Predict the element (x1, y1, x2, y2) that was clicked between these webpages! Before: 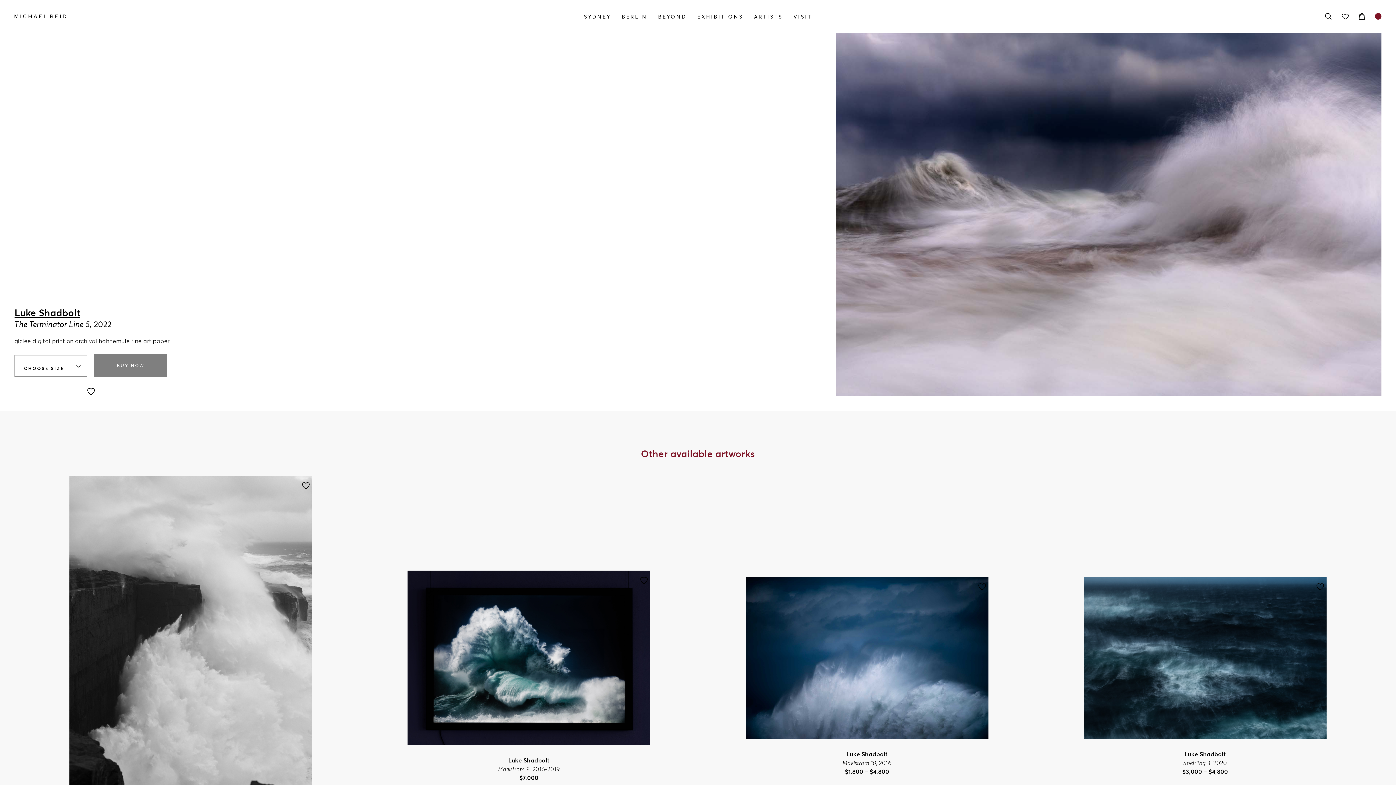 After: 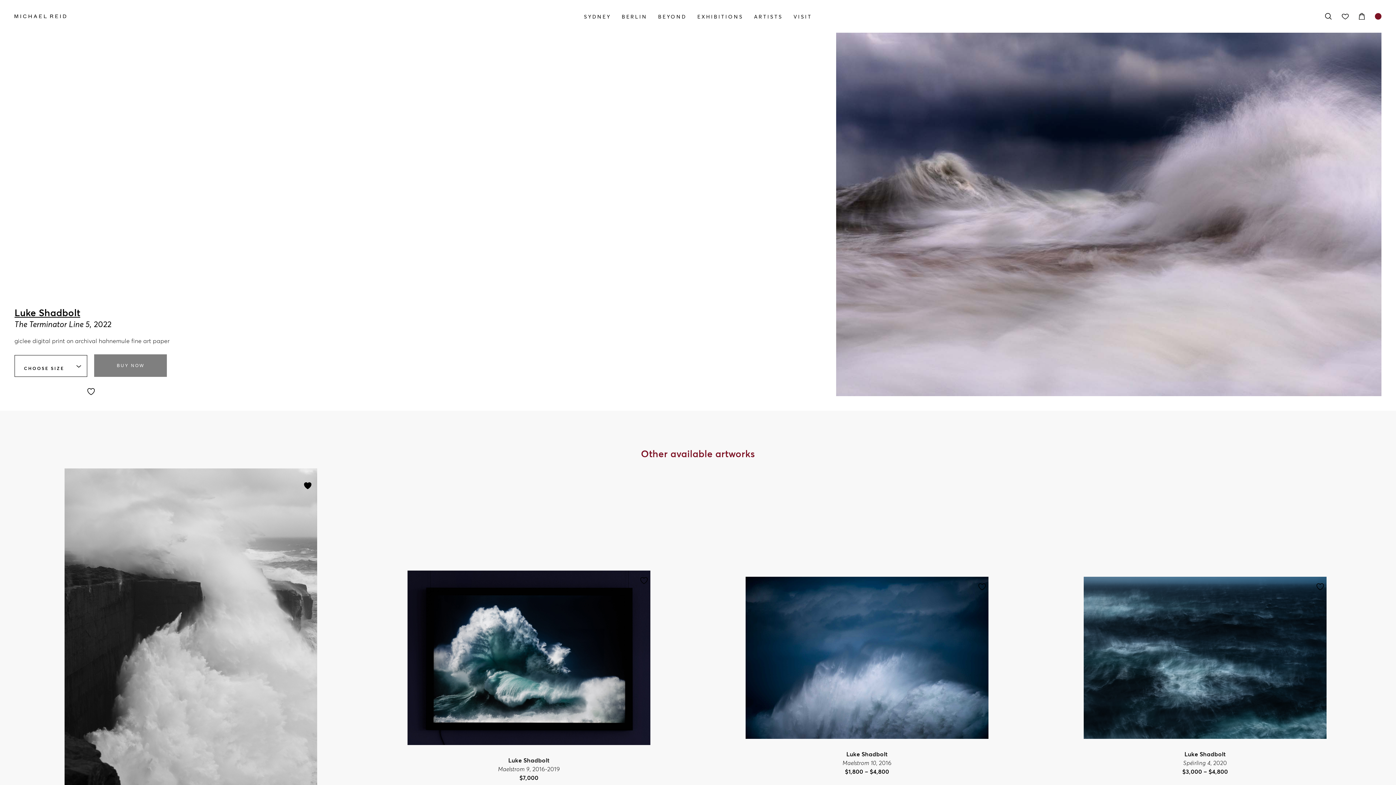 Action: bbox: (292, 478, 312, 499)